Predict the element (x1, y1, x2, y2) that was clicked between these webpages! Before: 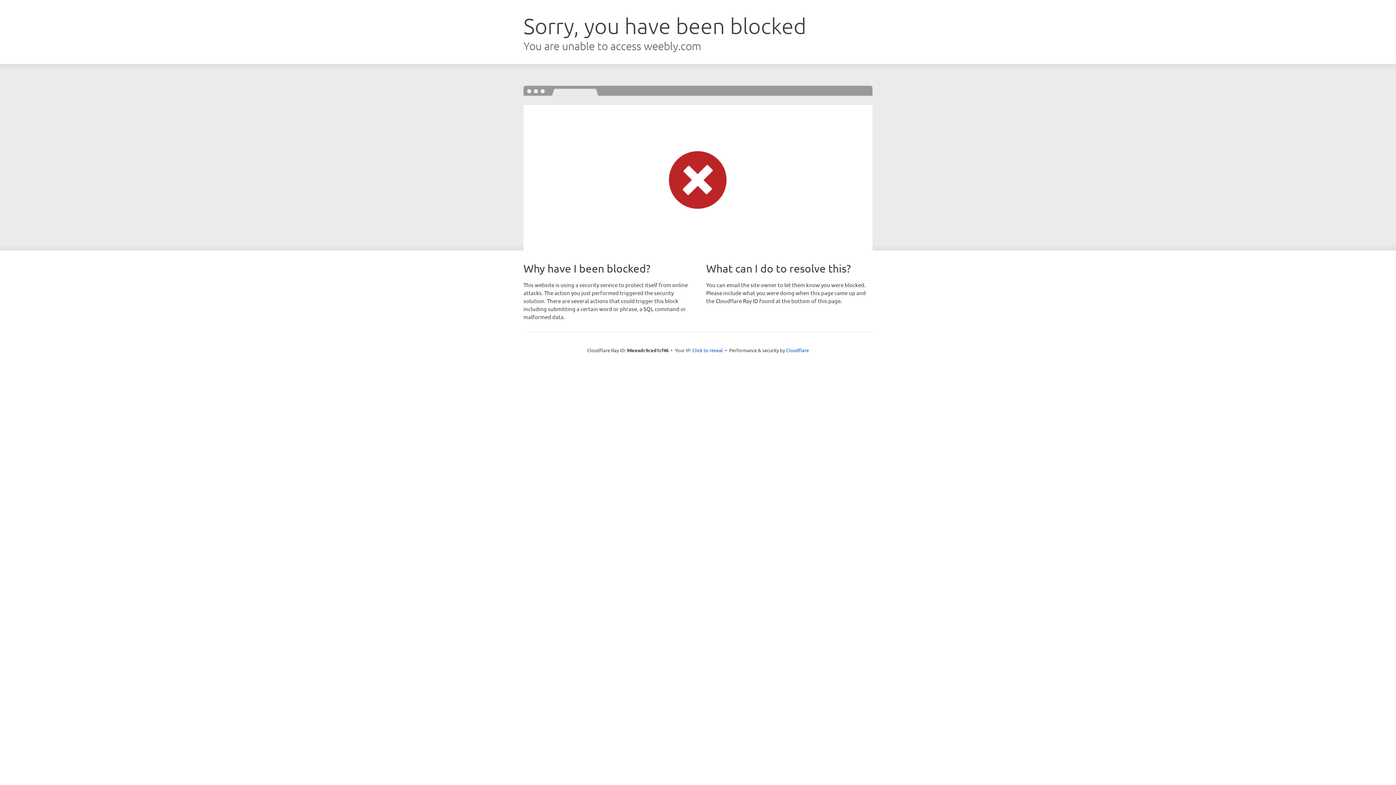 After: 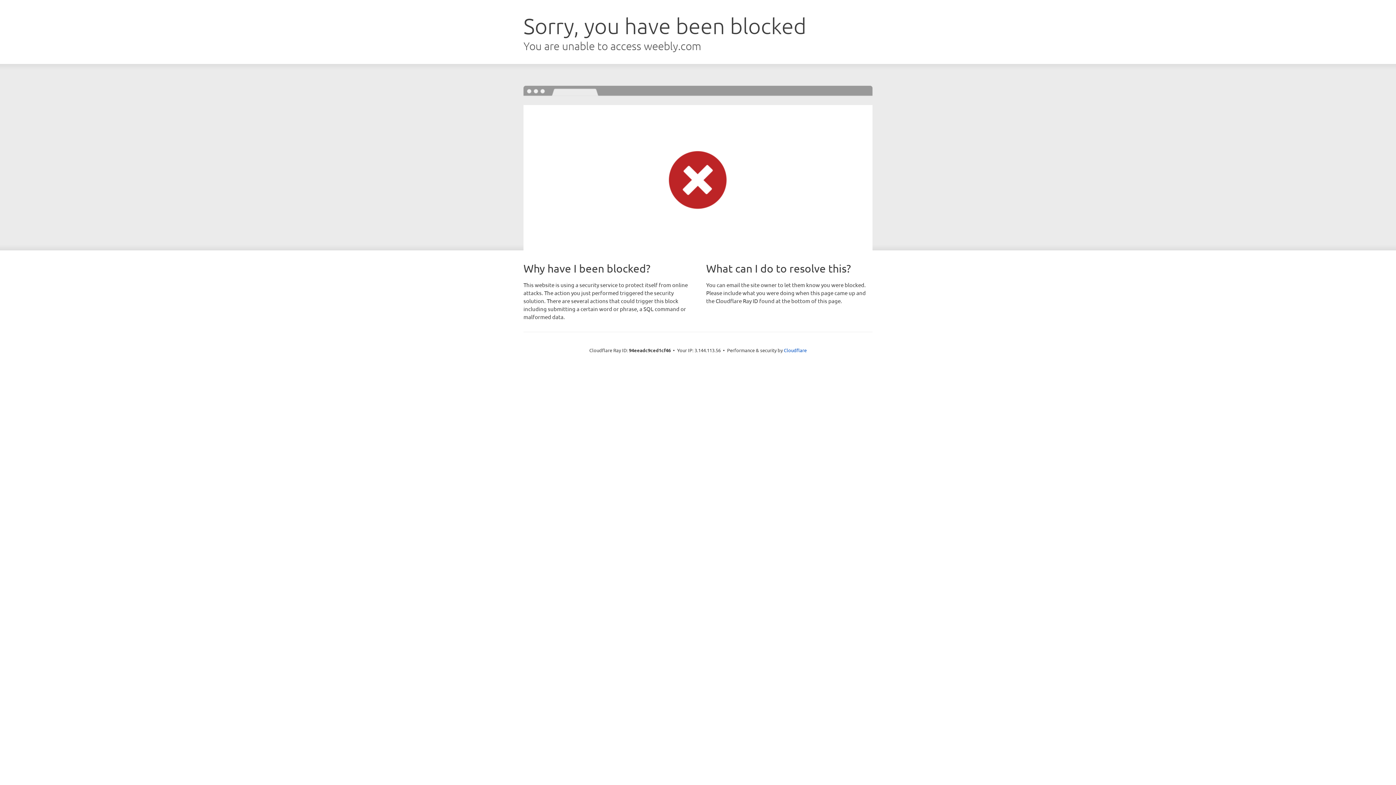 Action: bbox: (692, 346, 723, 353) label: Click to reveal